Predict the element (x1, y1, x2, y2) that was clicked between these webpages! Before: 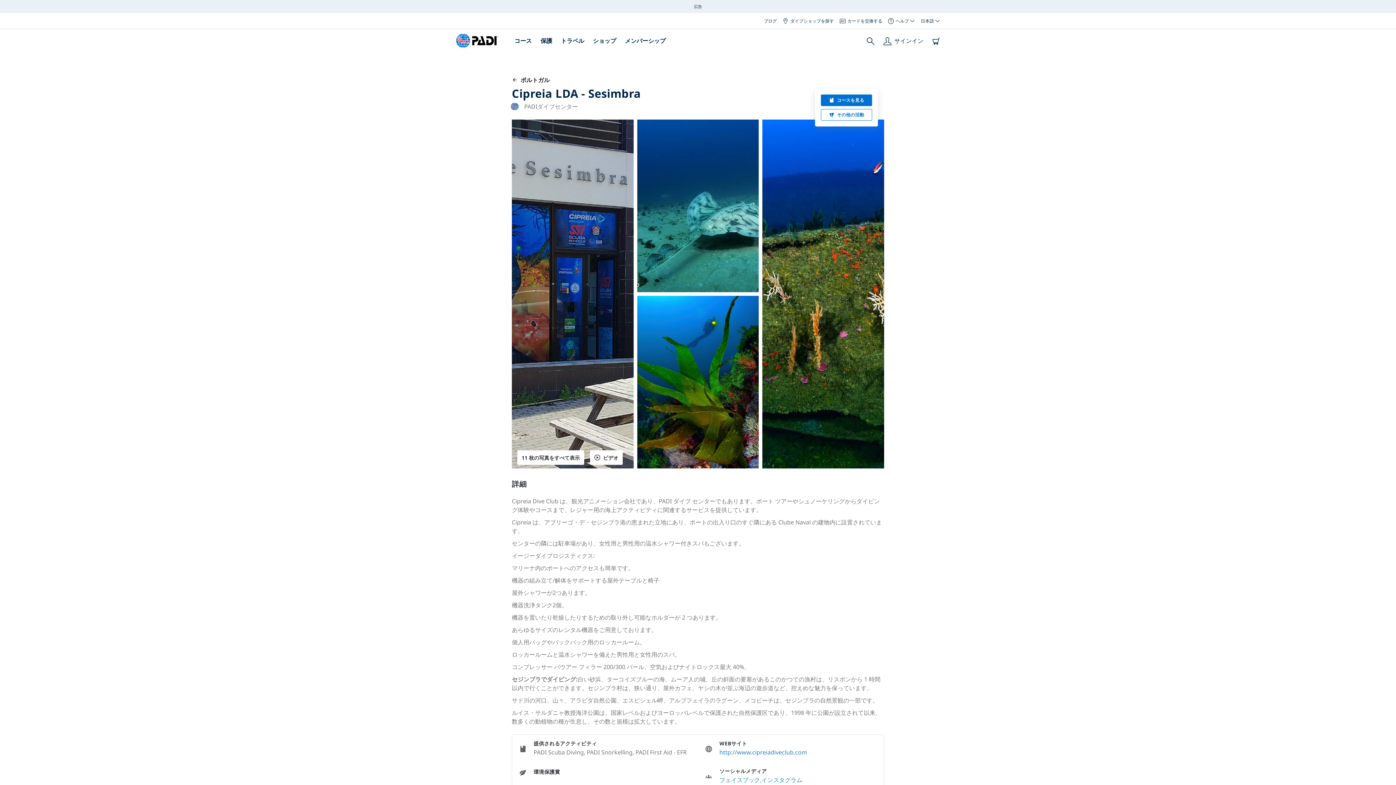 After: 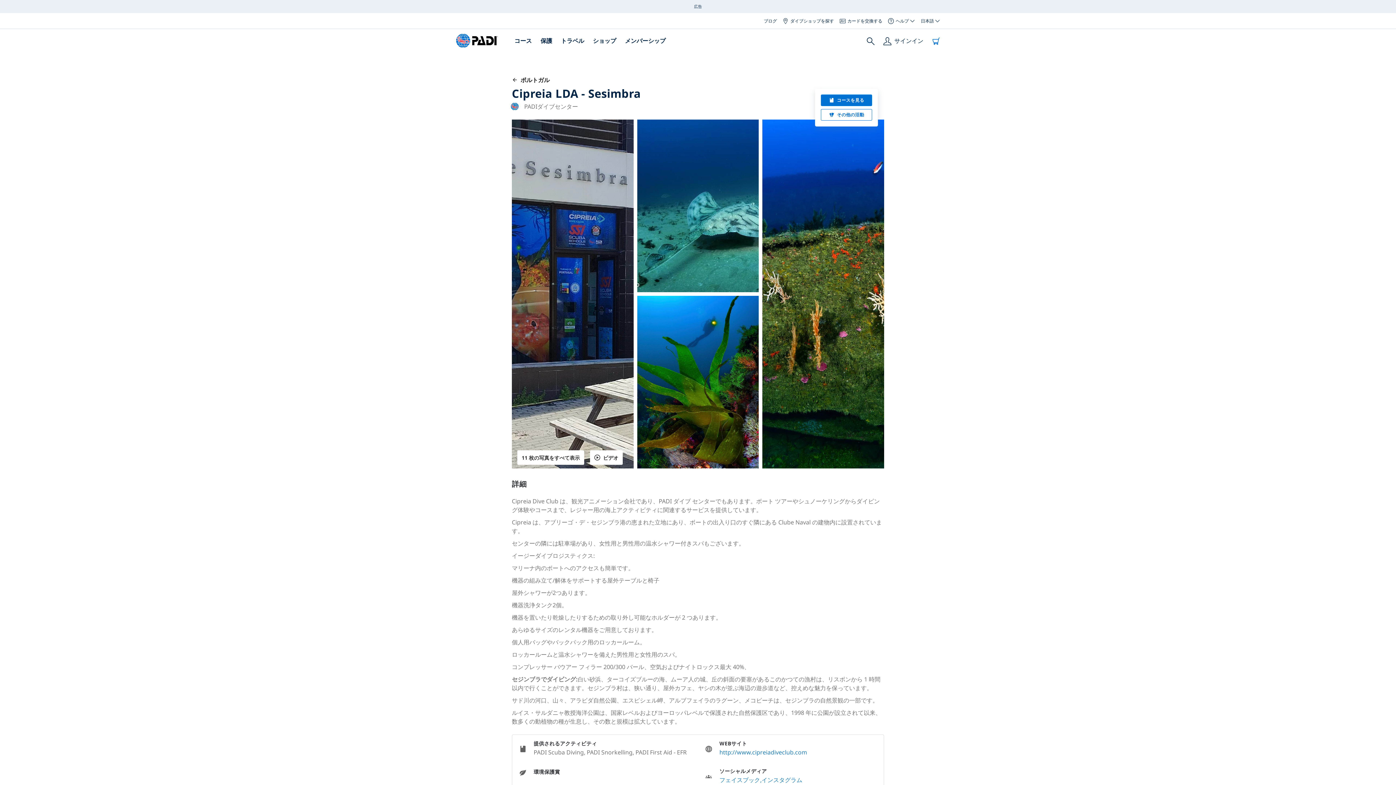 Action: bbox: (932, 36, 940, 45)